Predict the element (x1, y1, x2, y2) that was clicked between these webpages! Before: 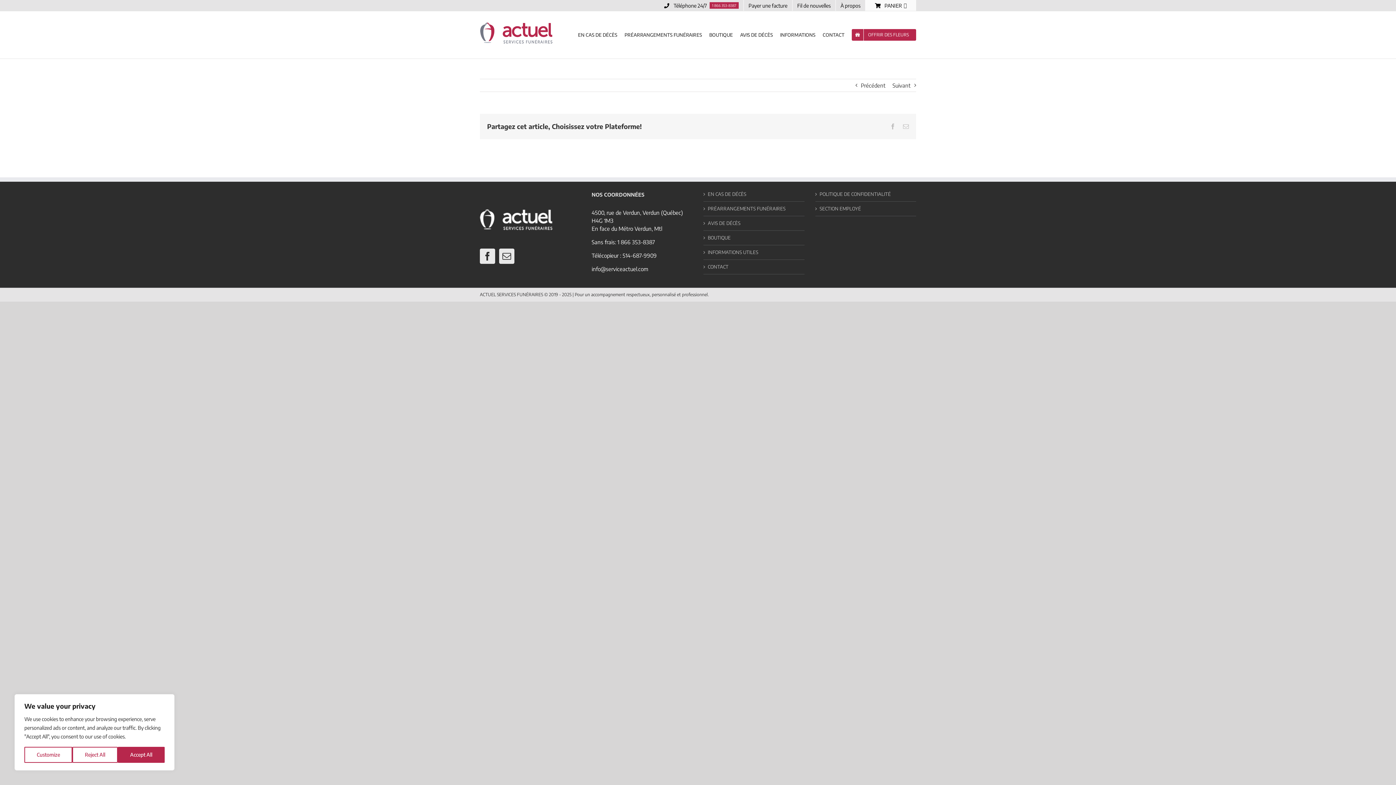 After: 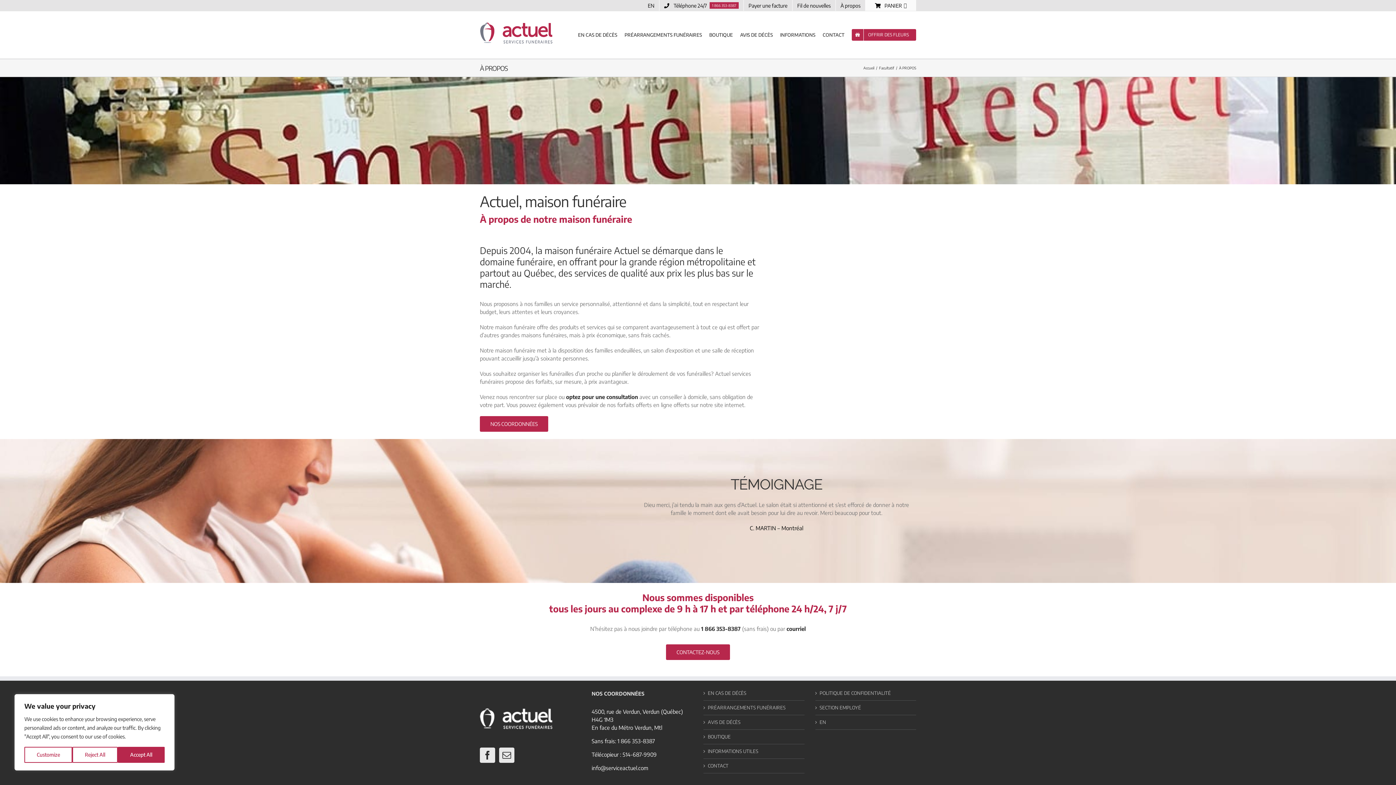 Action: label: À propos bbox: (836, 0, 865, 10)